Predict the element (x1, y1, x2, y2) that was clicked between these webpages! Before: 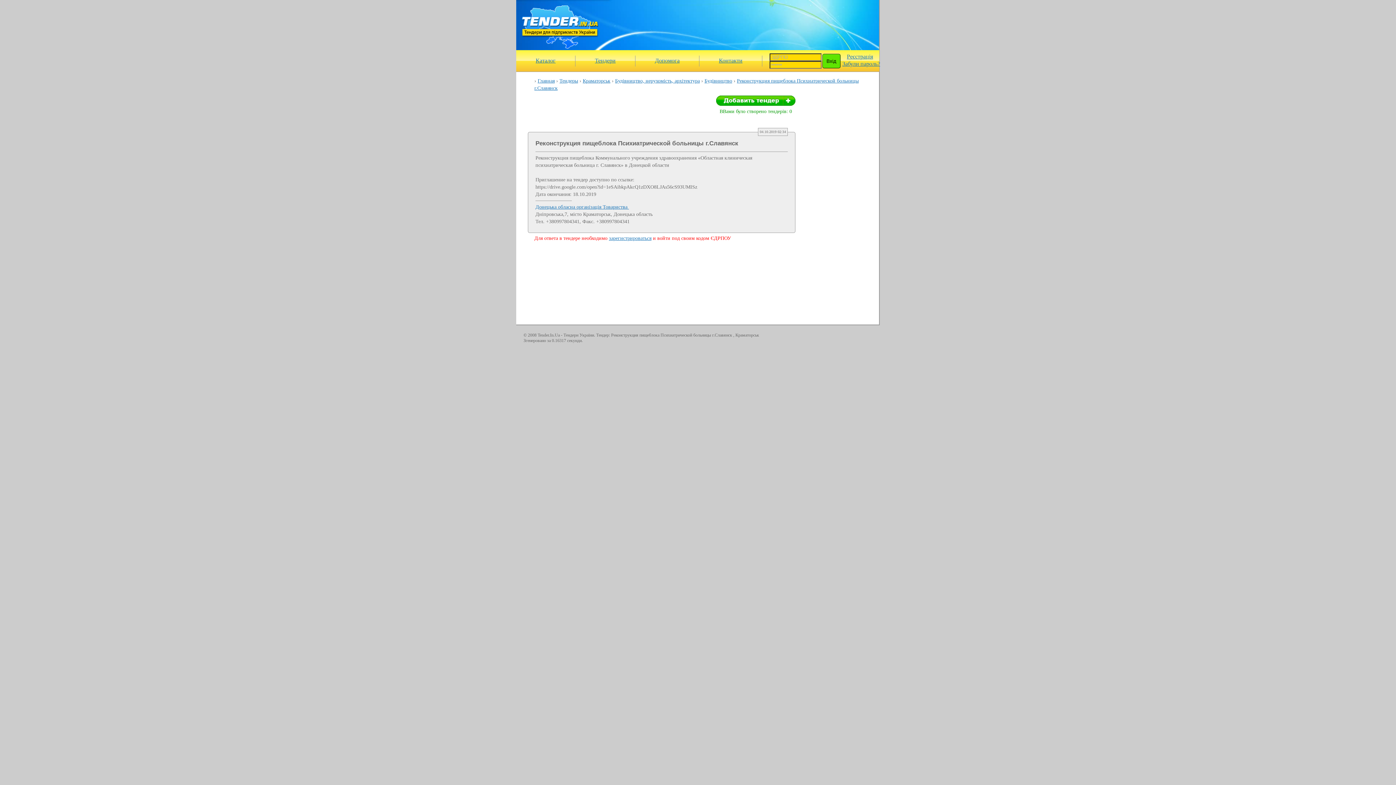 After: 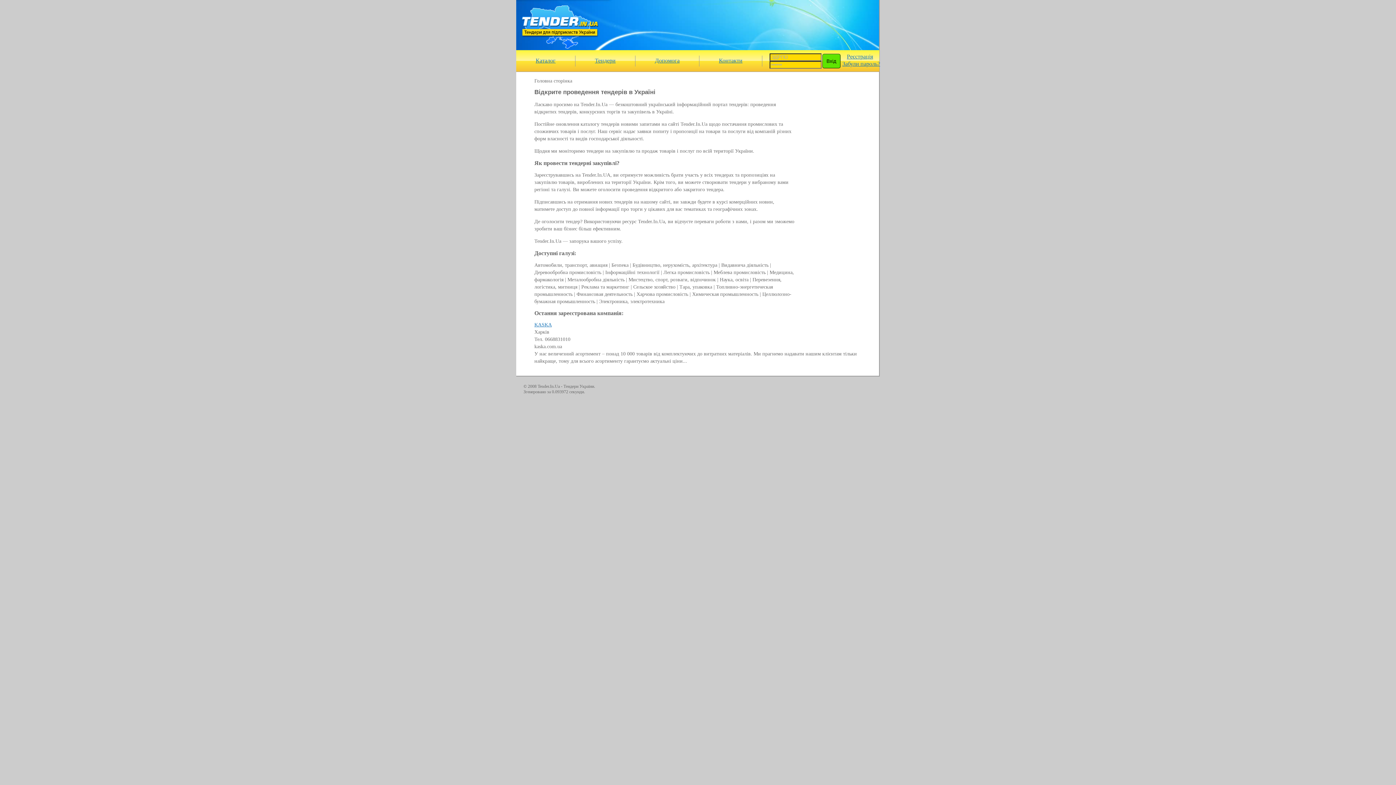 Action: label: Тендери України bbox: (563, 332, 594, 337)